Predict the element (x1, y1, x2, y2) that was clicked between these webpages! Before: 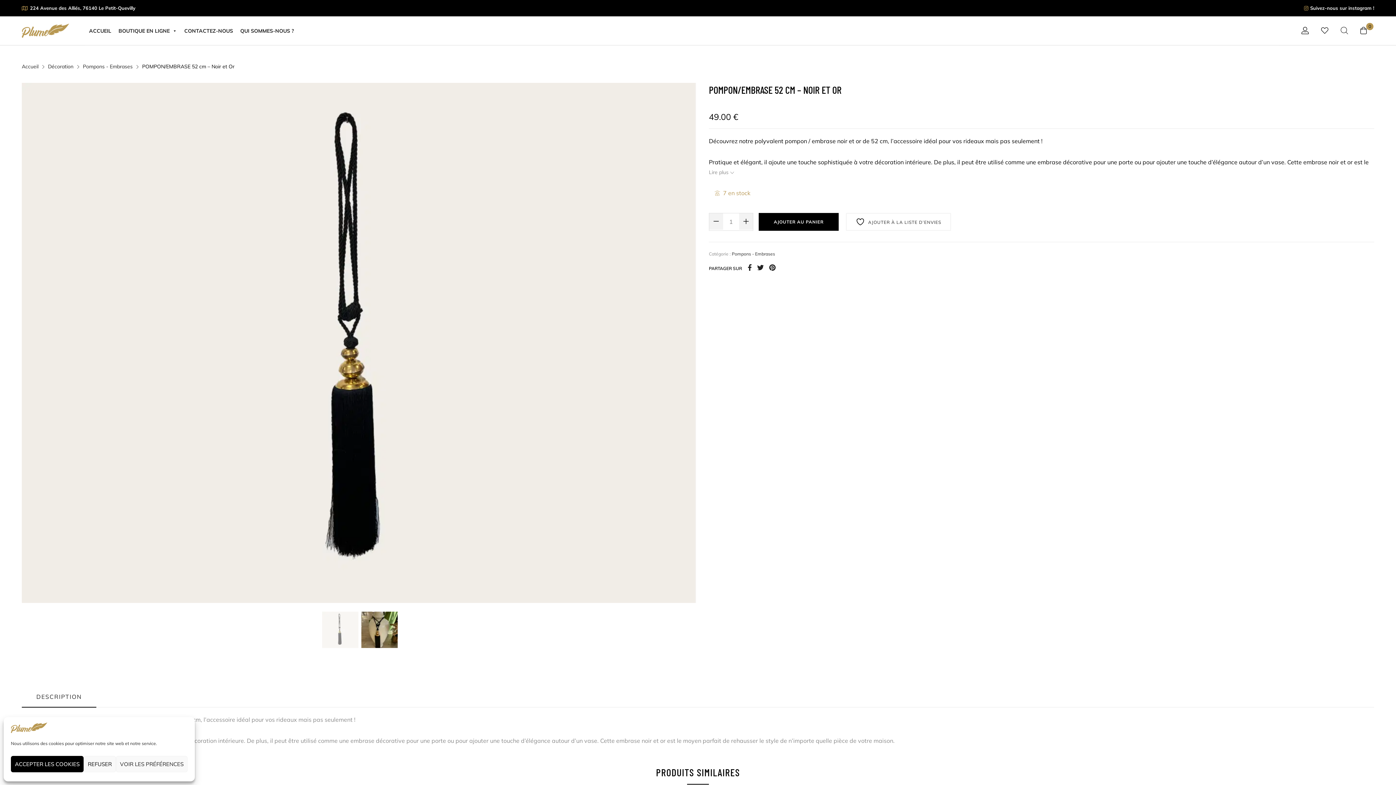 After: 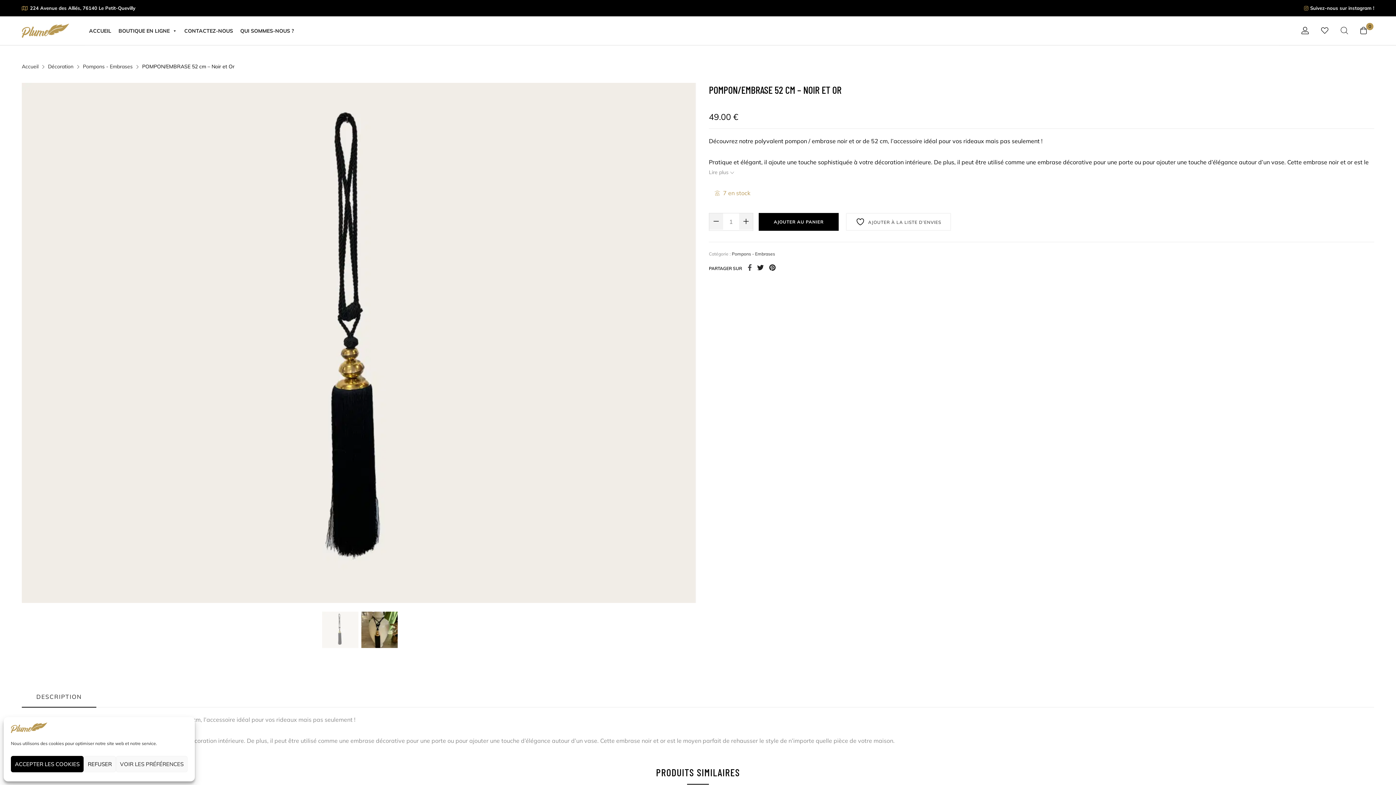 Action: bbox: (748, 265, 757, 271)